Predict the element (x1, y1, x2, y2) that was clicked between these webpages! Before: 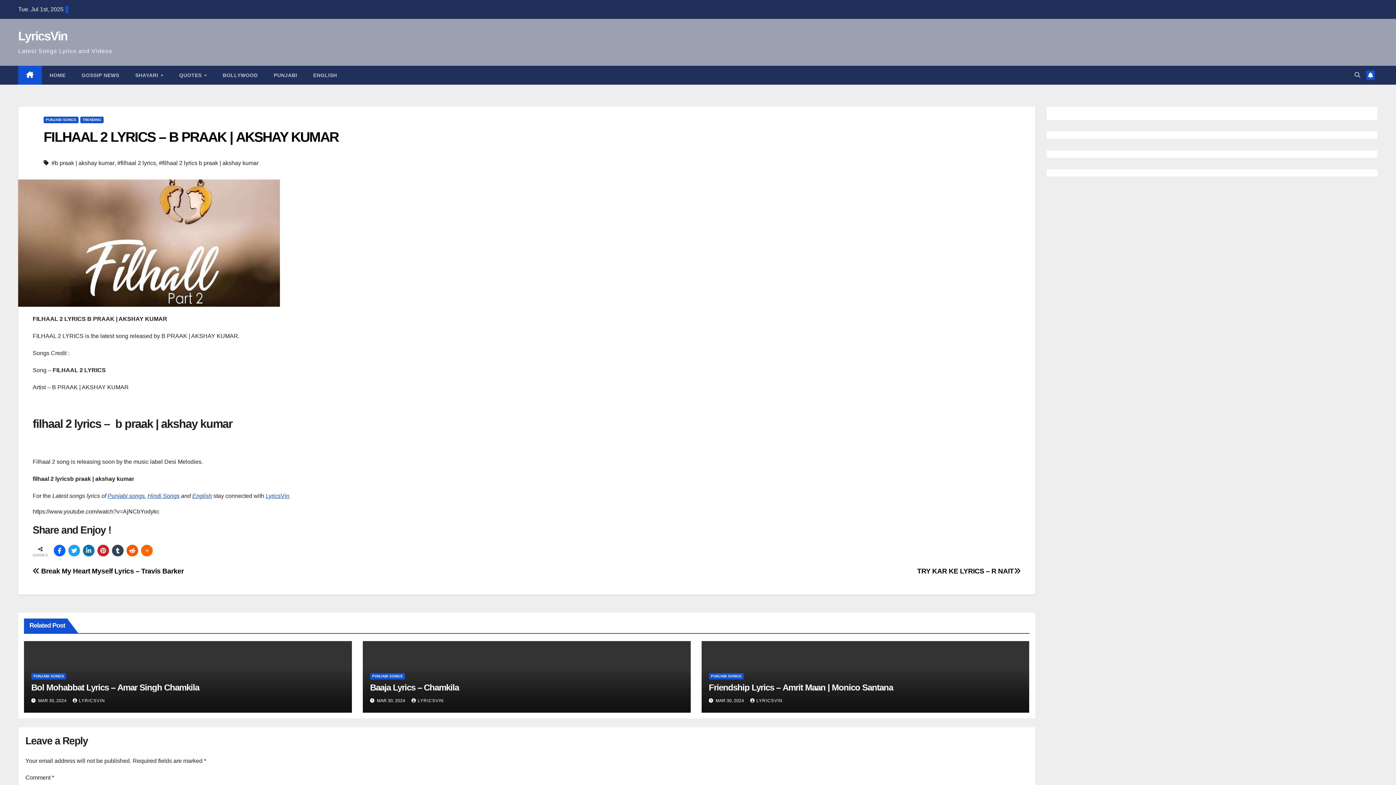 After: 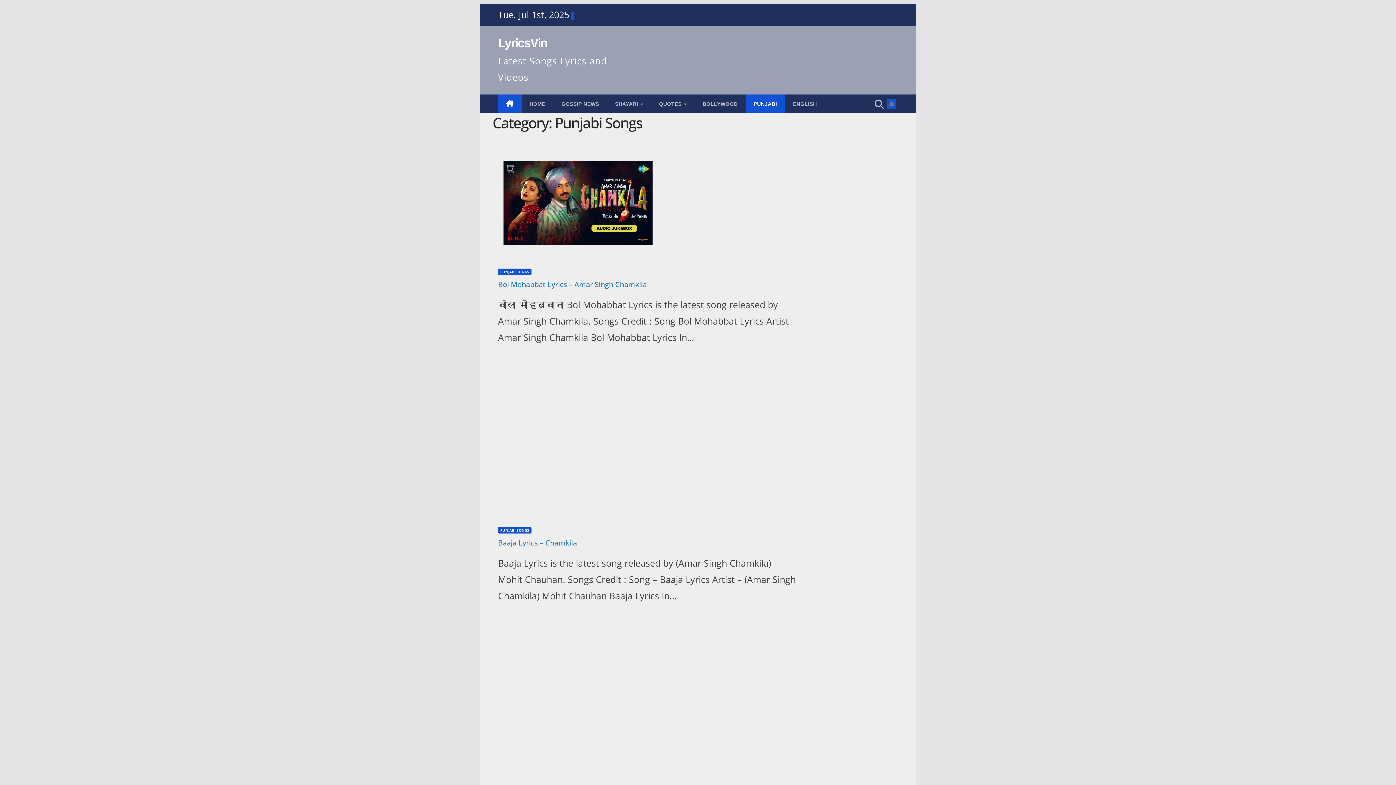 Action: label: PUNJABI SONGS bbox: (370, 673, 405, 679)